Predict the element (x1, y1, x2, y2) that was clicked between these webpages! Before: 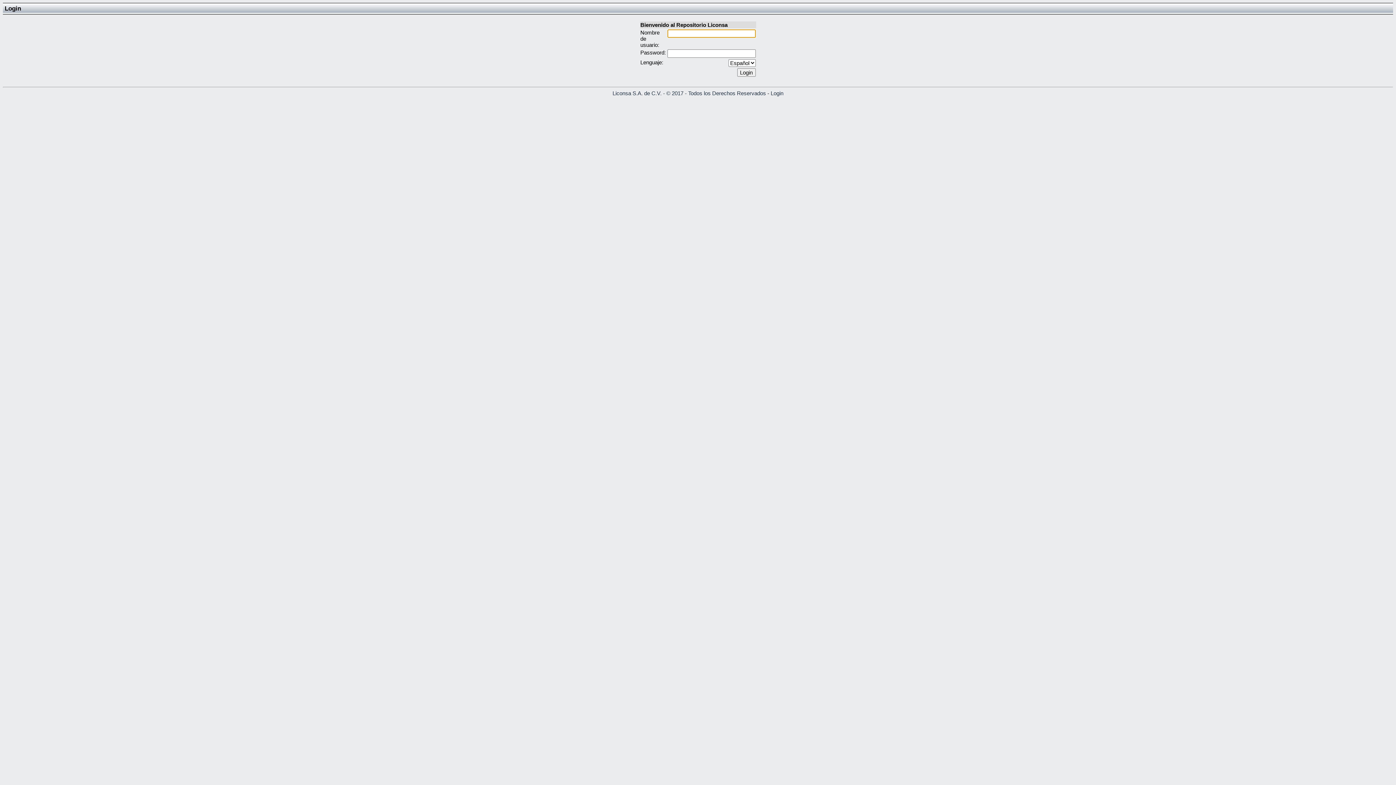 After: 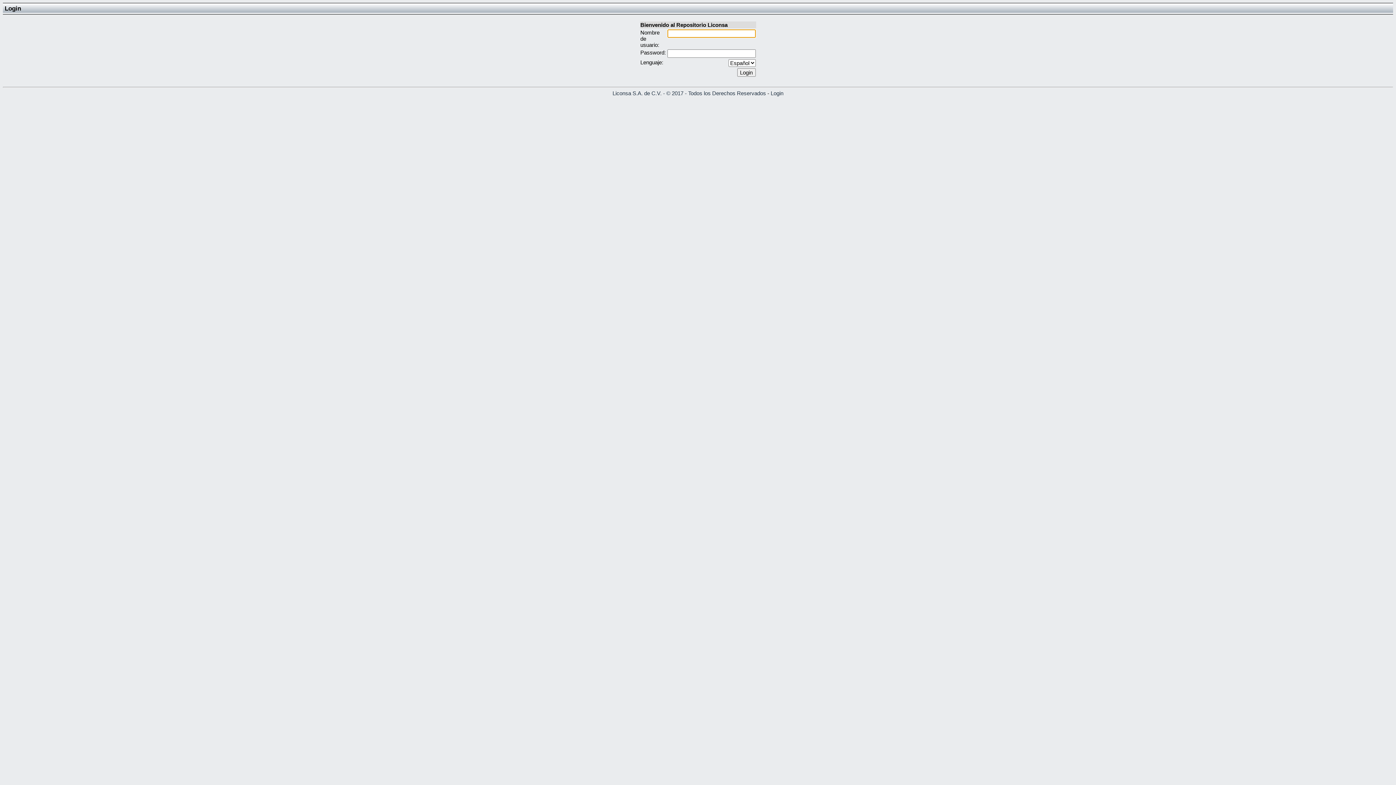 Action: label: Login bbox: (770, 90, 783, 96)